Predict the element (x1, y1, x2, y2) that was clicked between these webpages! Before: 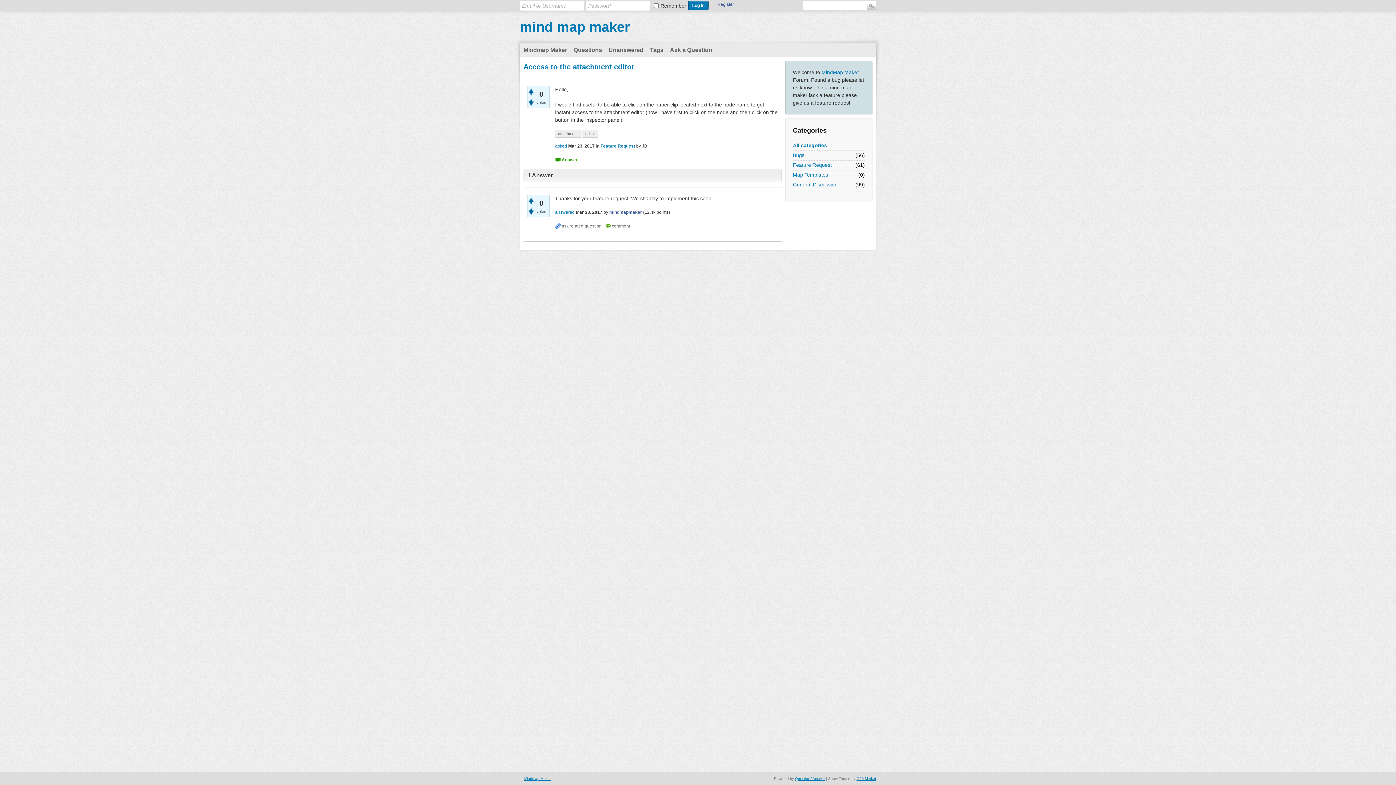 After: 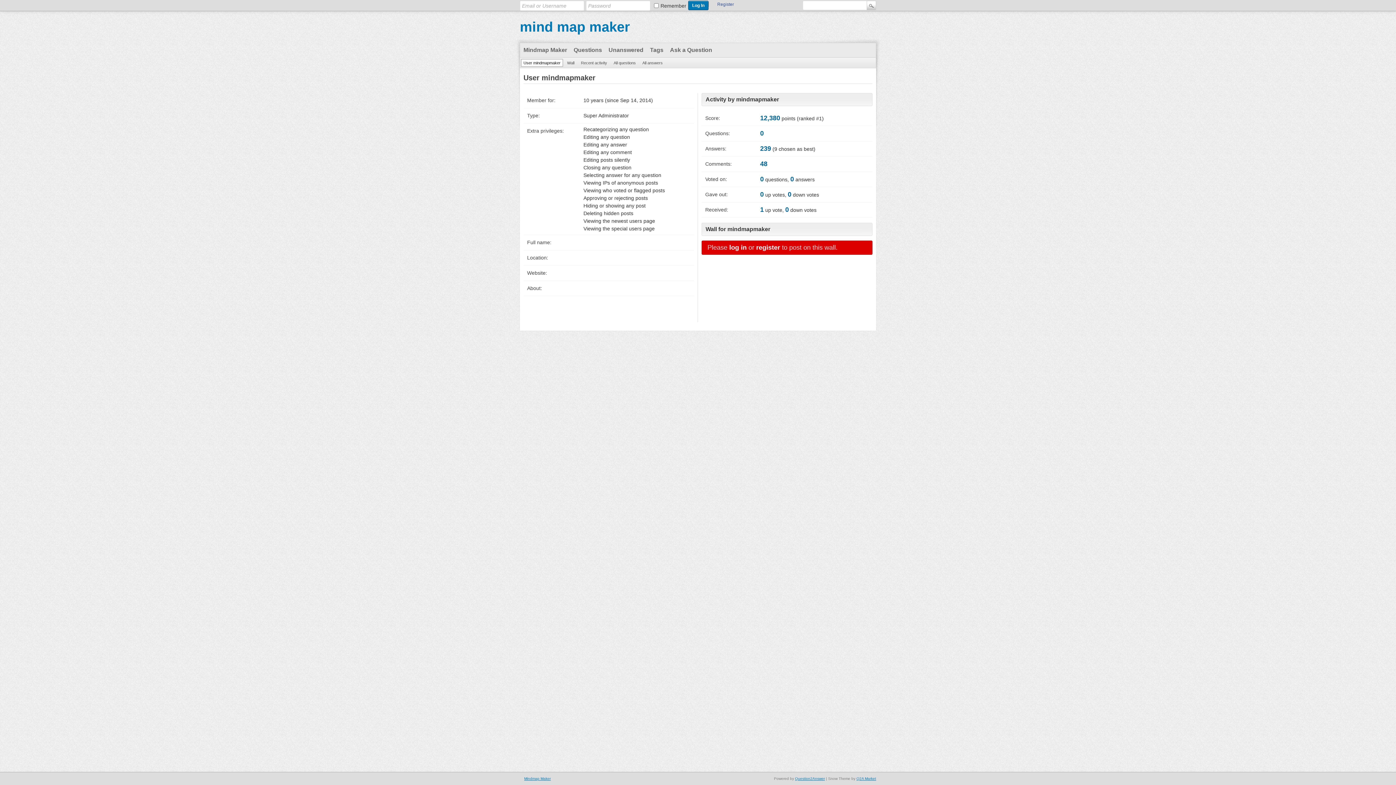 Action: label: mindmapmaker bbox: (609, 209, 642, 214)